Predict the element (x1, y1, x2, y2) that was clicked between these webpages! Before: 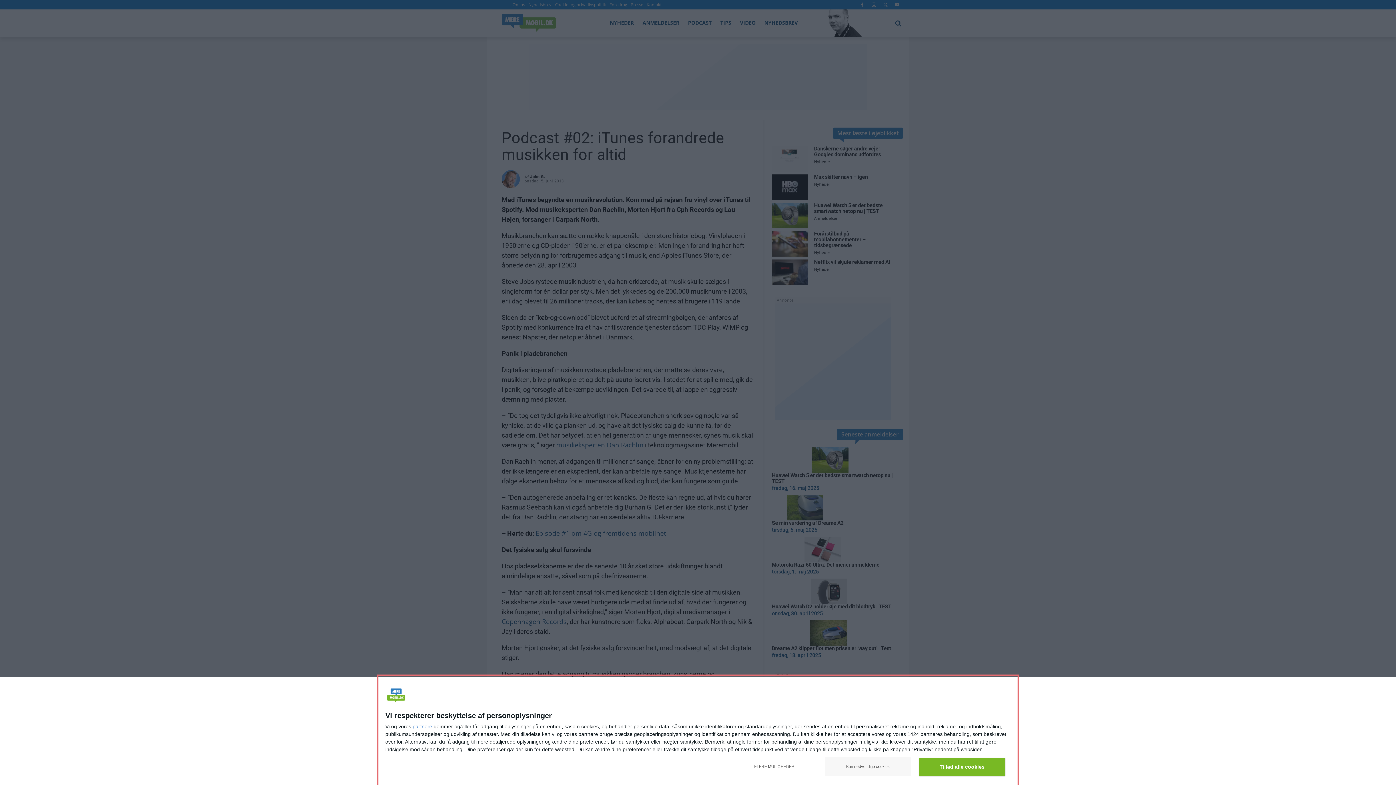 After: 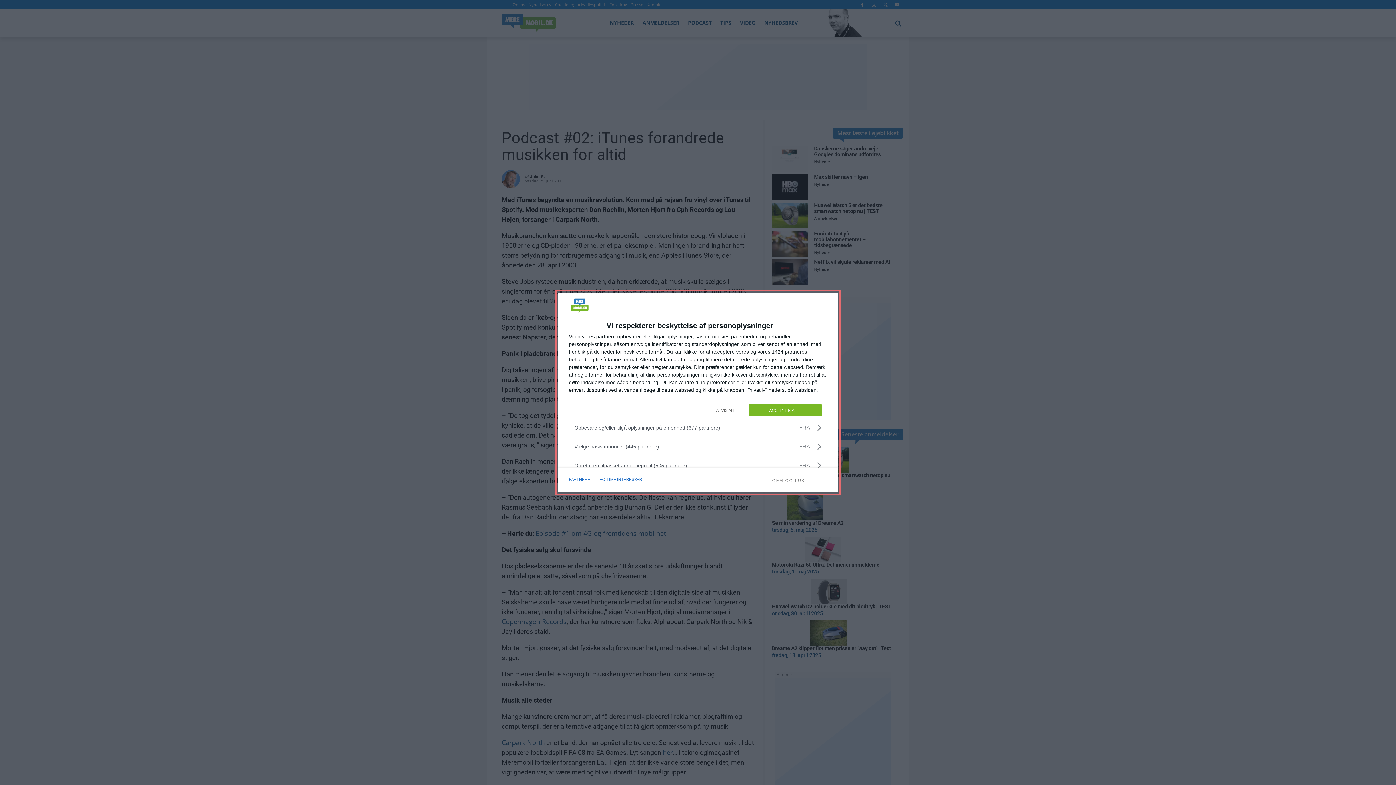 Action: label: FLERE MULIGHEDER bbox: (731, 757, 817, 776)